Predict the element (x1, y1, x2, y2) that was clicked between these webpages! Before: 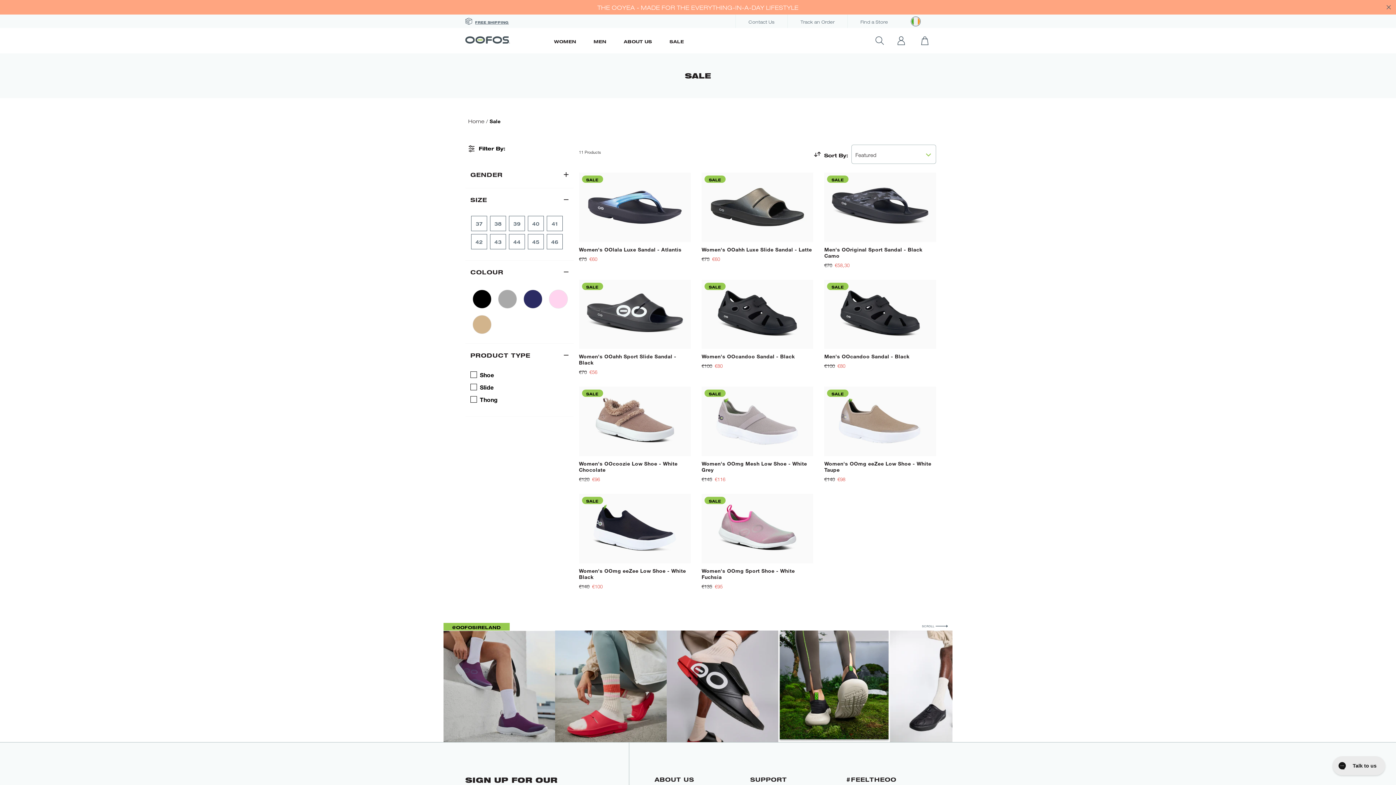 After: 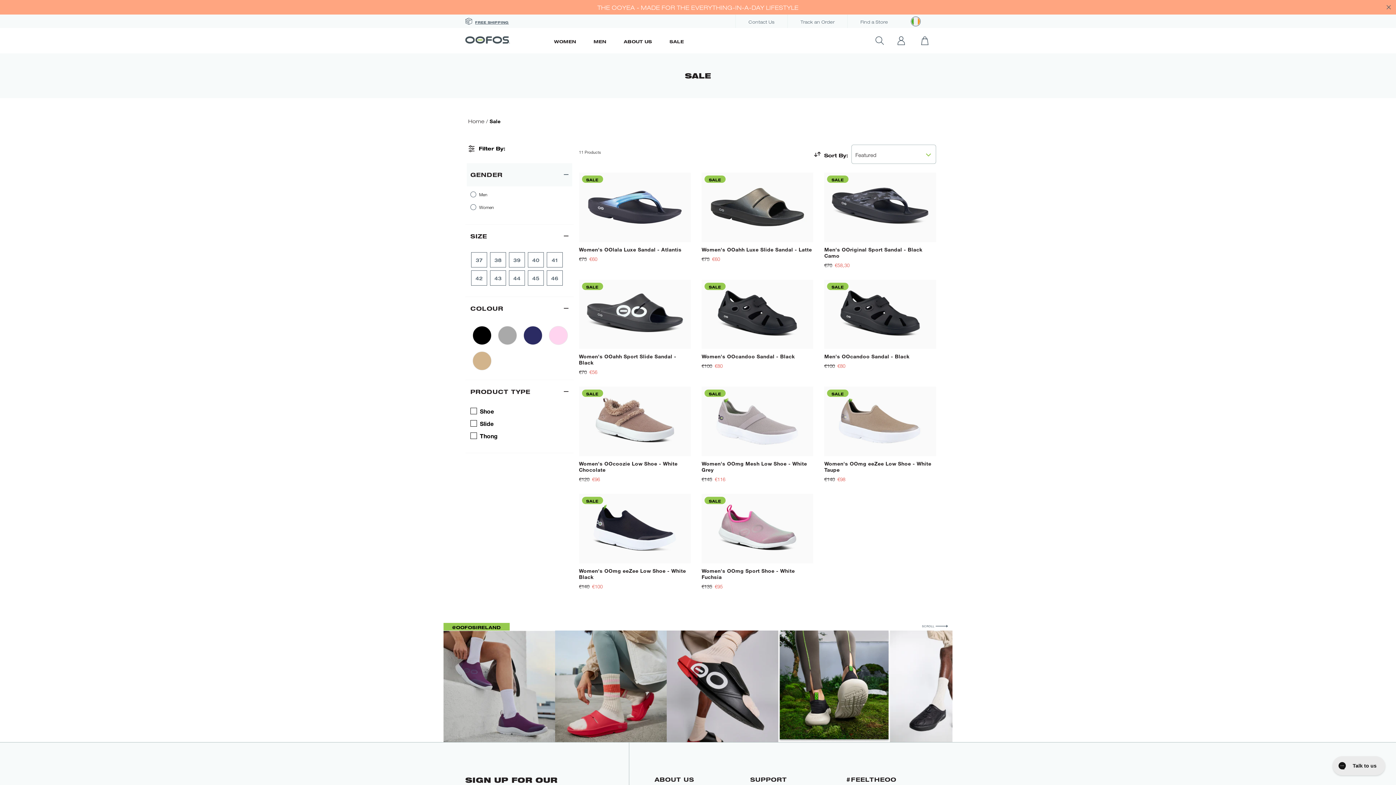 Action: label: GENDER bbox: (466, 163, 572, 186)